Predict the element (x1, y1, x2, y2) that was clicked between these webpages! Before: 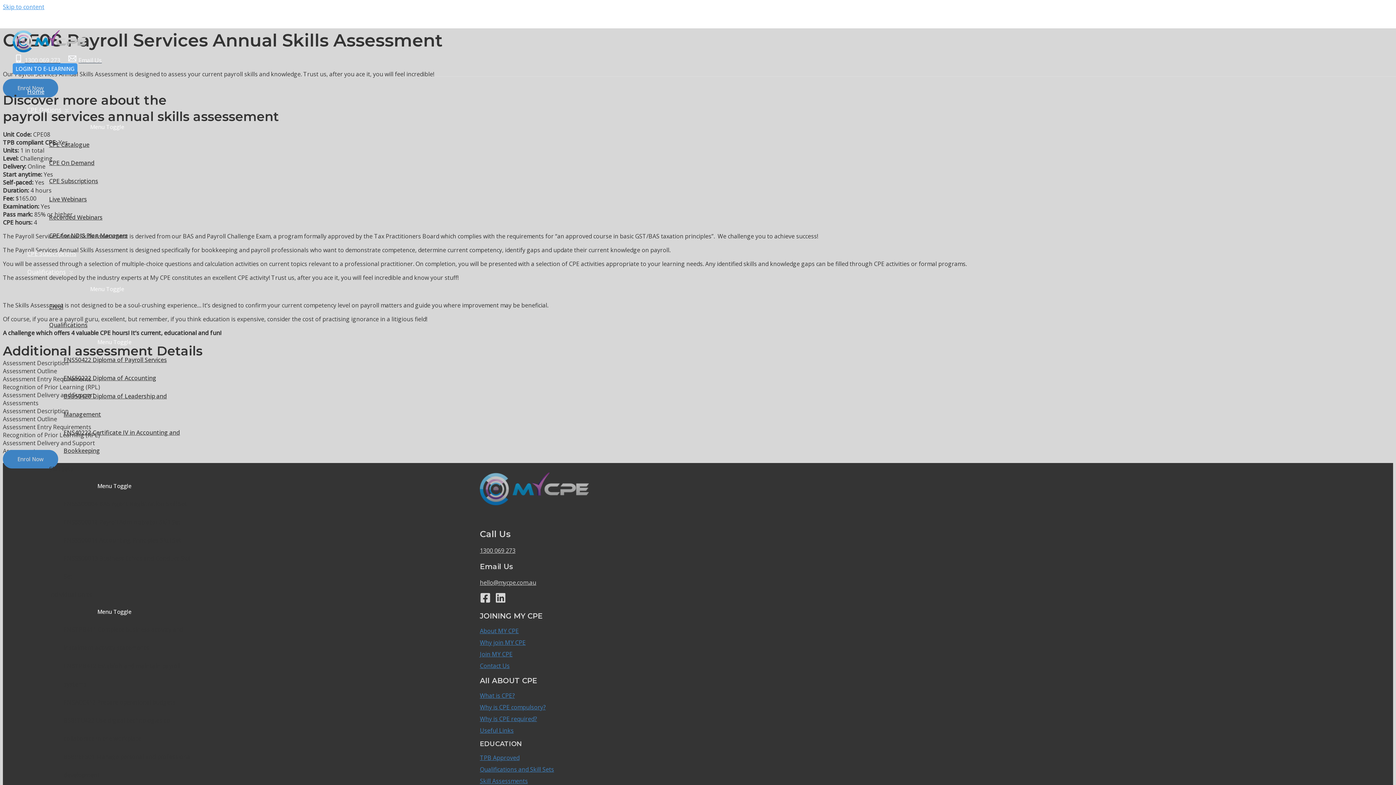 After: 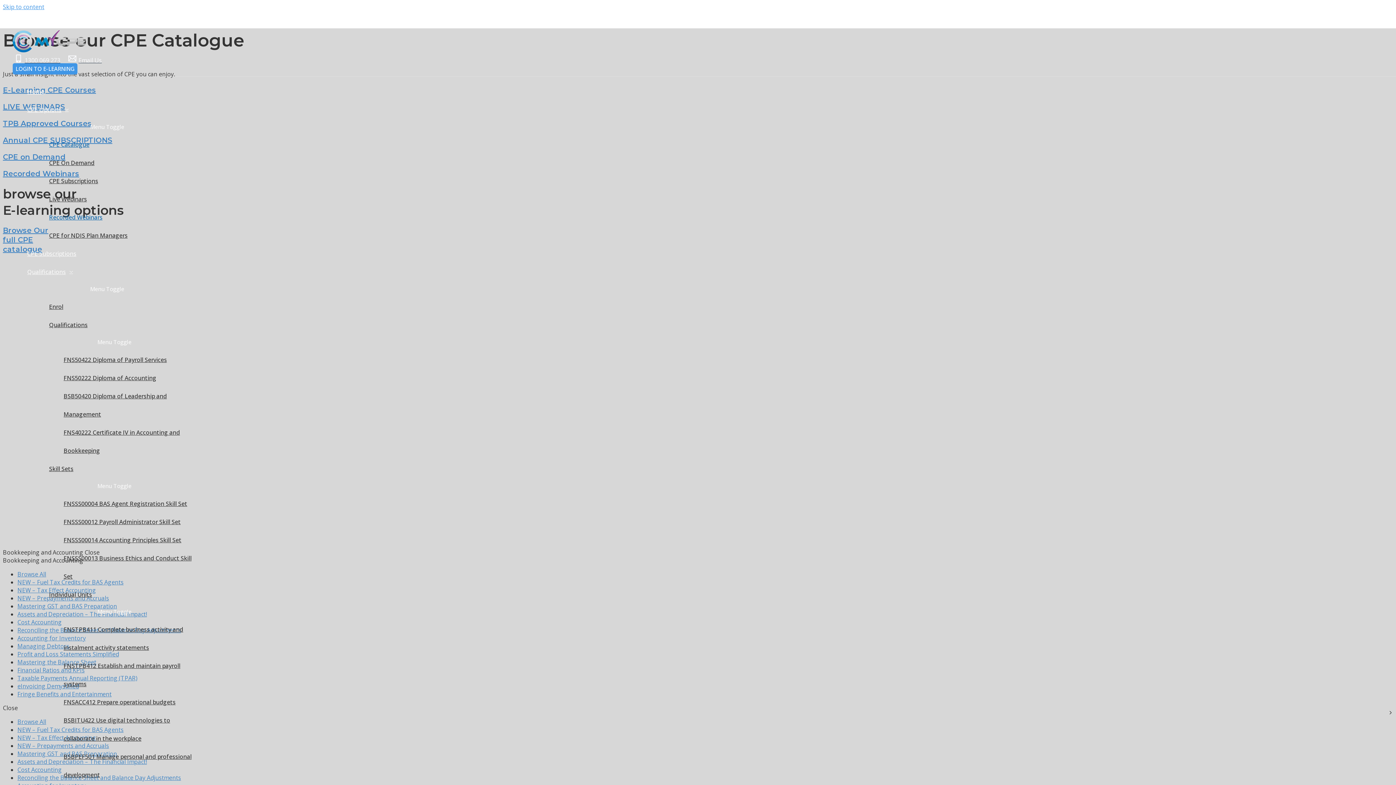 Action: label: Recorded Webinars bbox: (41, 208, 187, 226)